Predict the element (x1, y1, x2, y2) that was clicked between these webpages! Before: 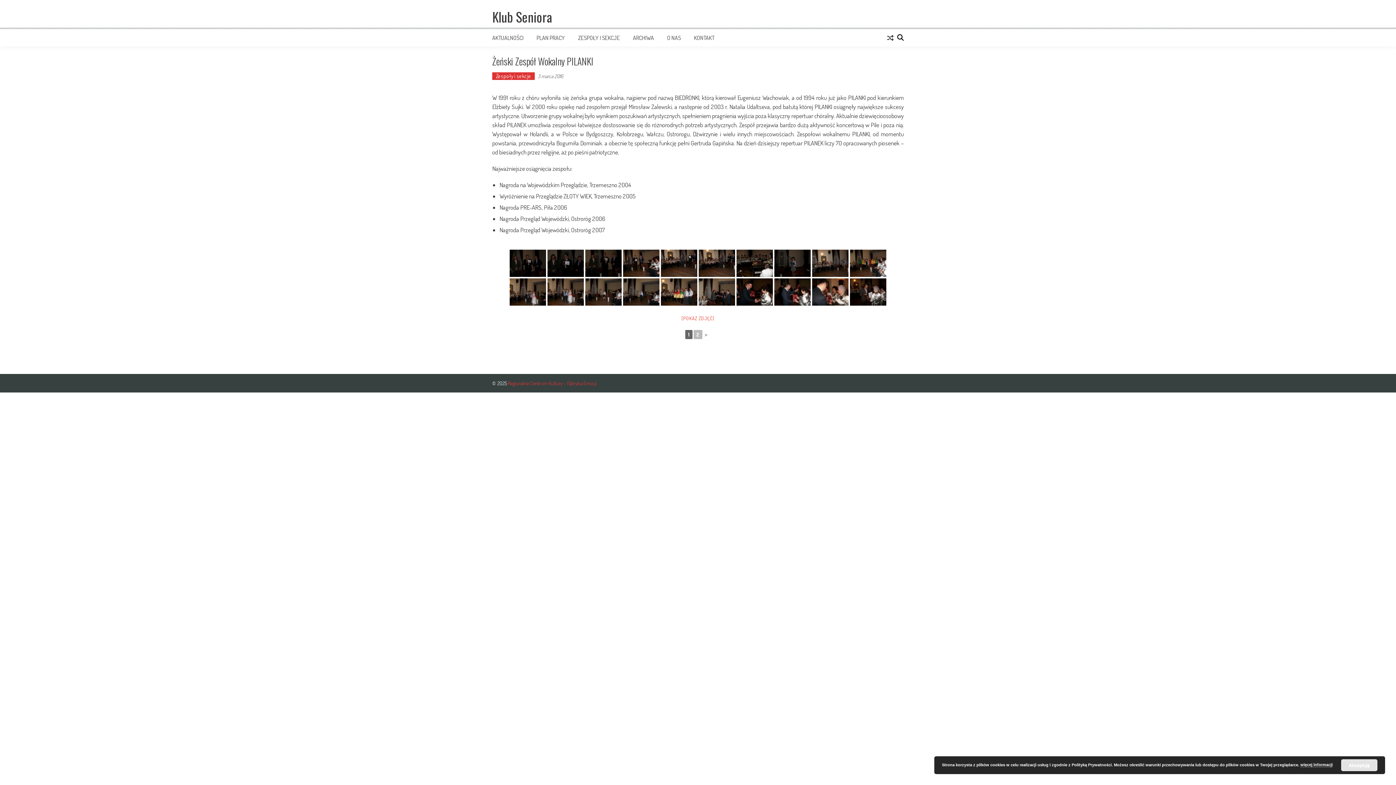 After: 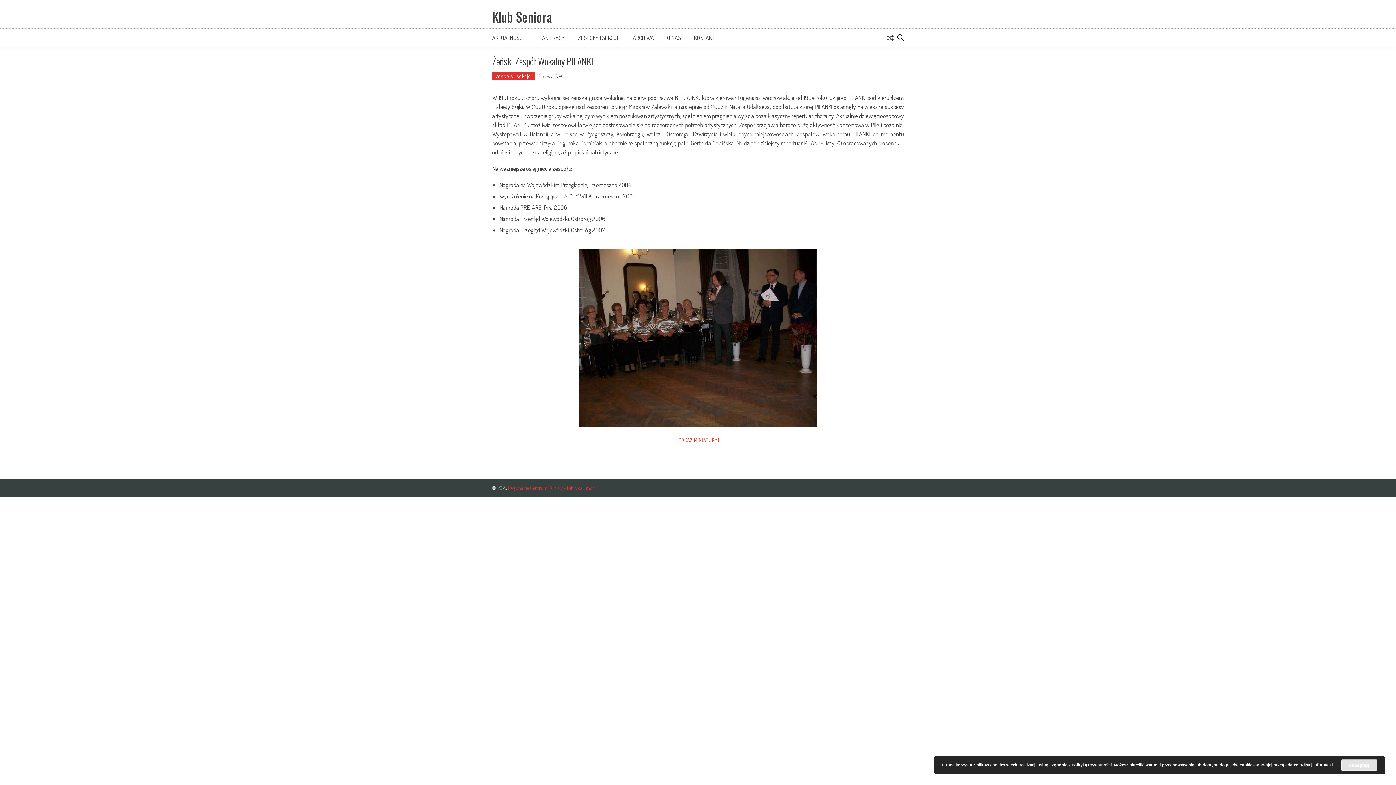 Action: label: [POKAZ ZDJĘĆ] bbox: (681, 315, 714, 321)